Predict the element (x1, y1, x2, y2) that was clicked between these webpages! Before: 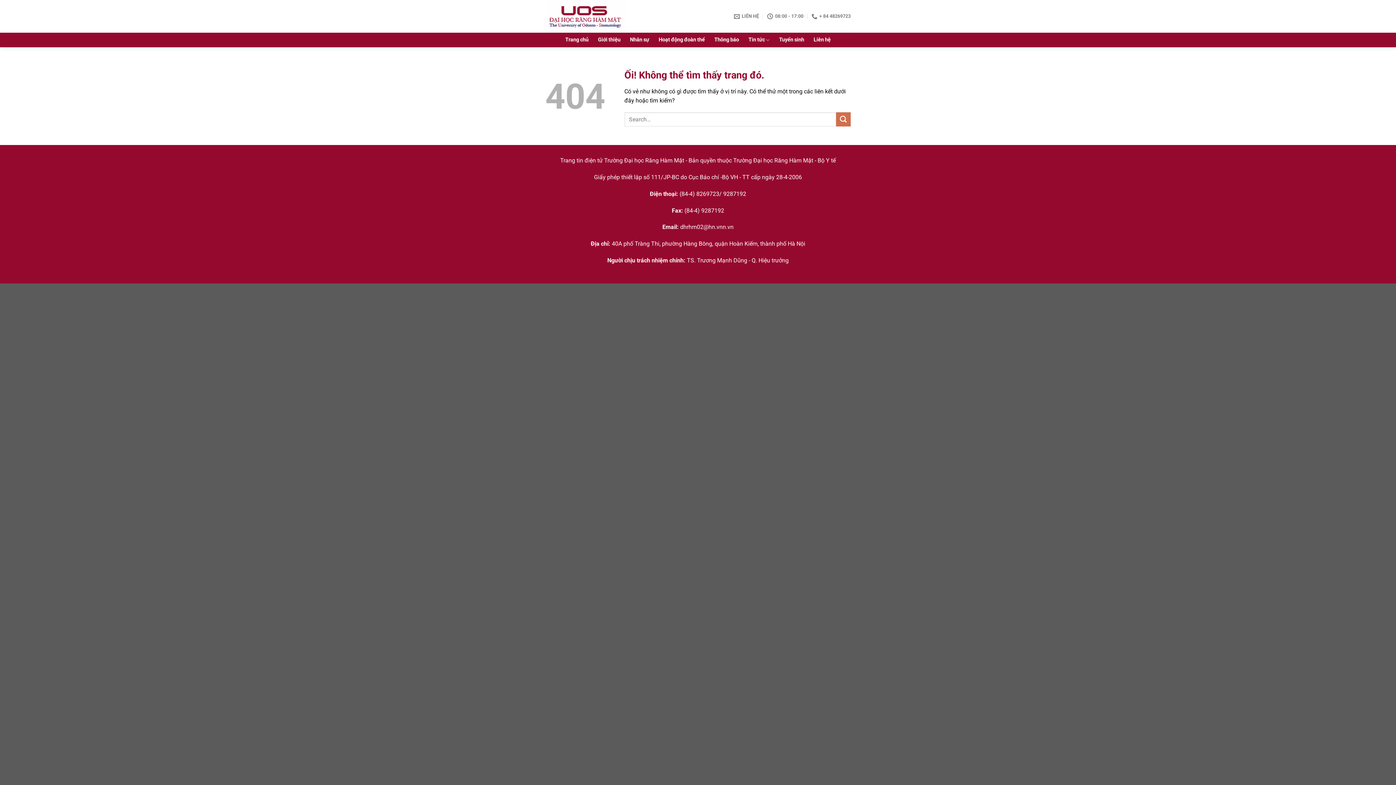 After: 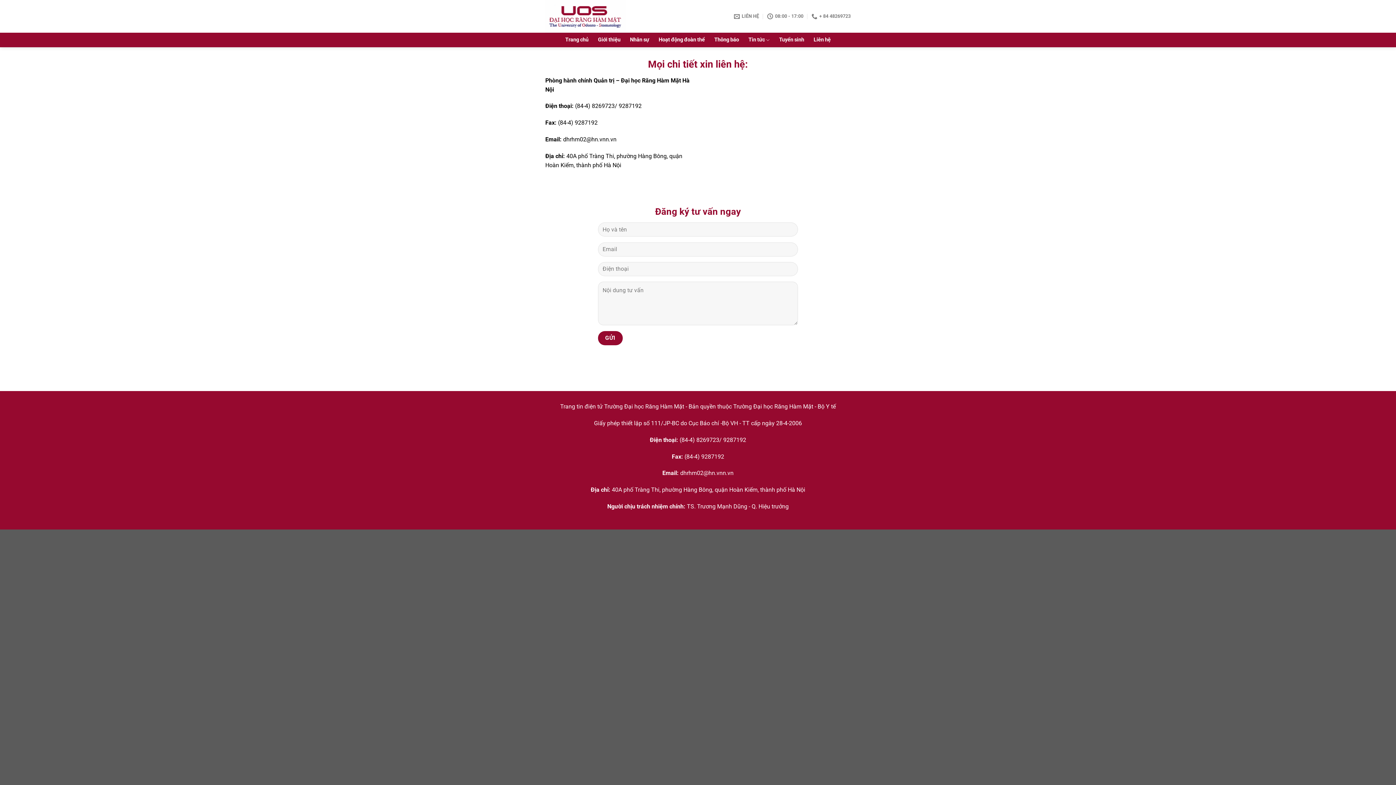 Action: bbox: (813, 33, 830, 46) label: Liên hệ